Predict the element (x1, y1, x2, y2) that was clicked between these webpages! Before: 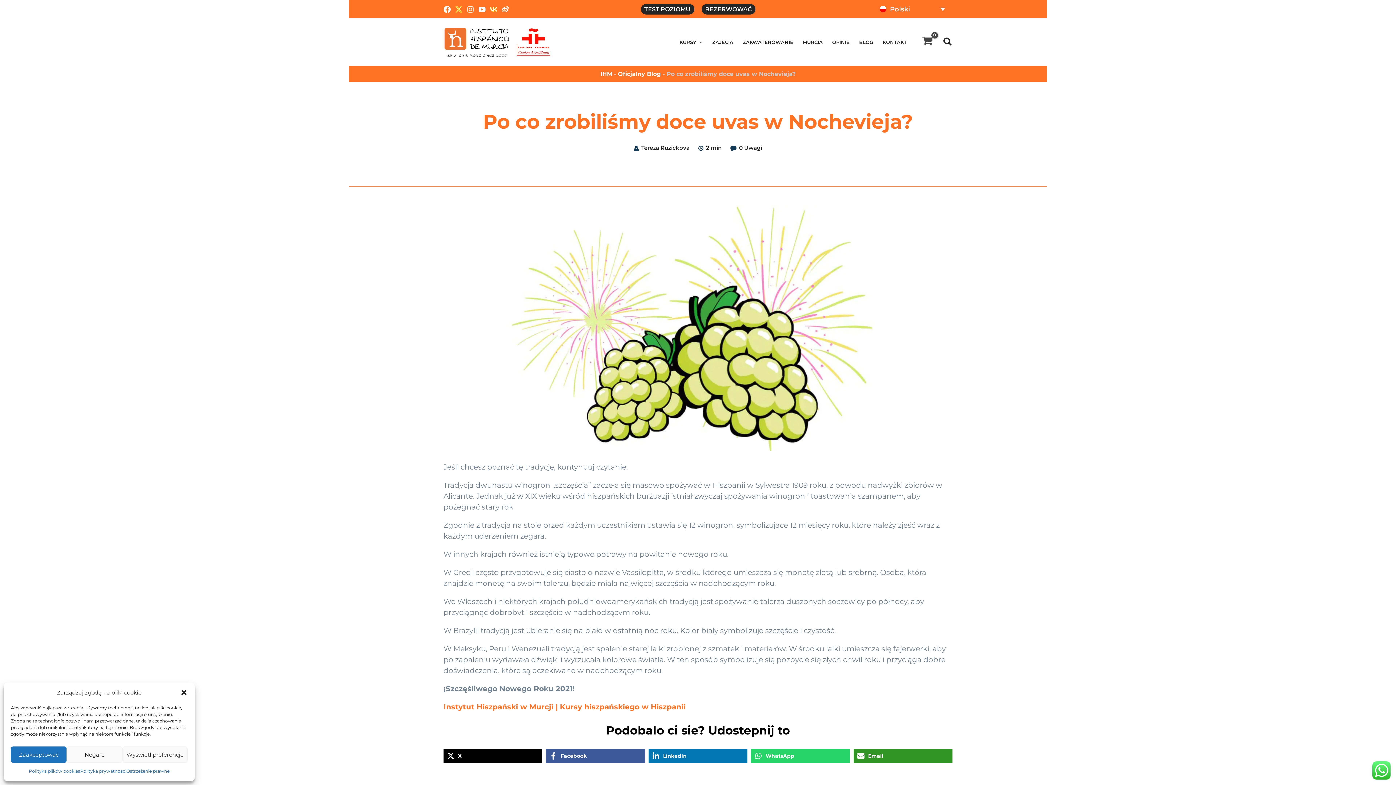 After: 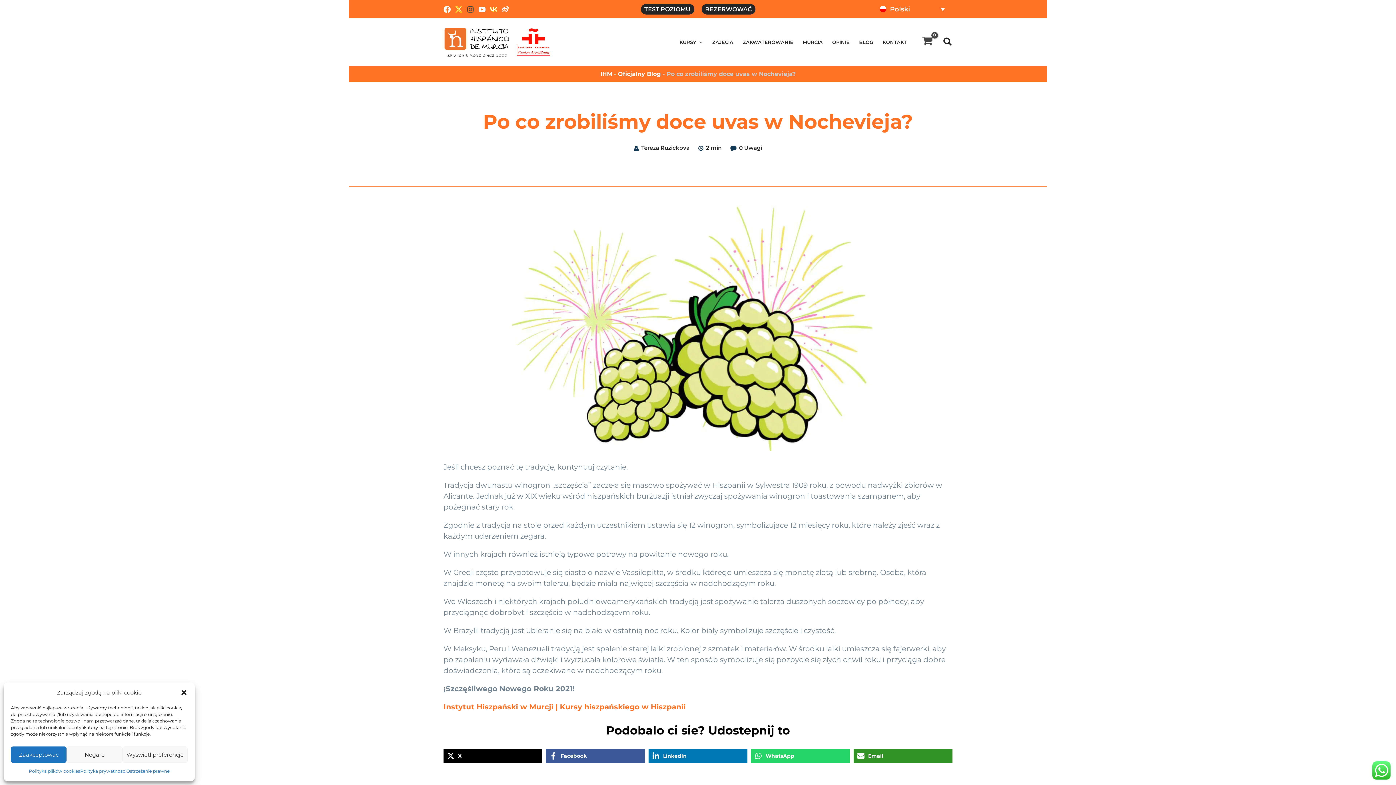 Action: label: Instagram bbox: (466, 5, 474, 13)